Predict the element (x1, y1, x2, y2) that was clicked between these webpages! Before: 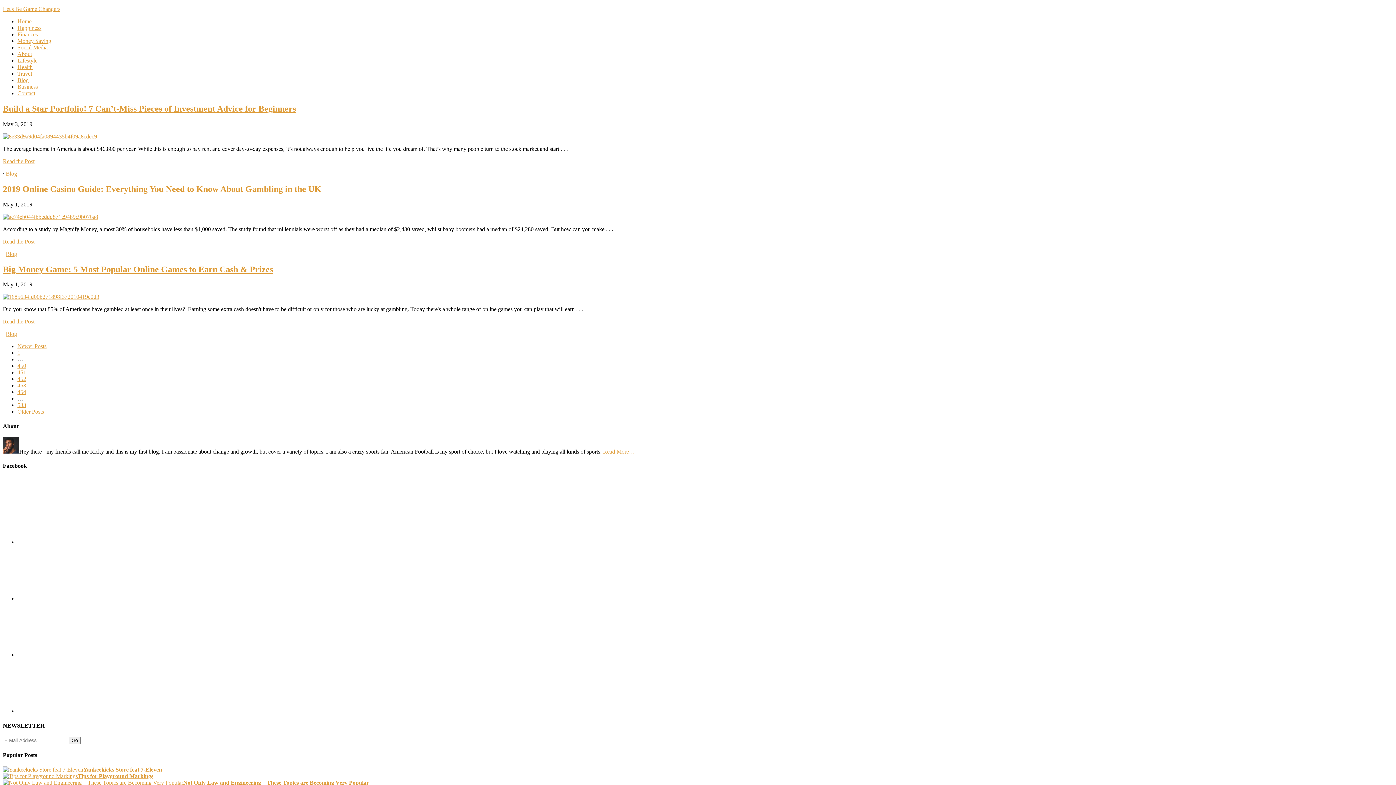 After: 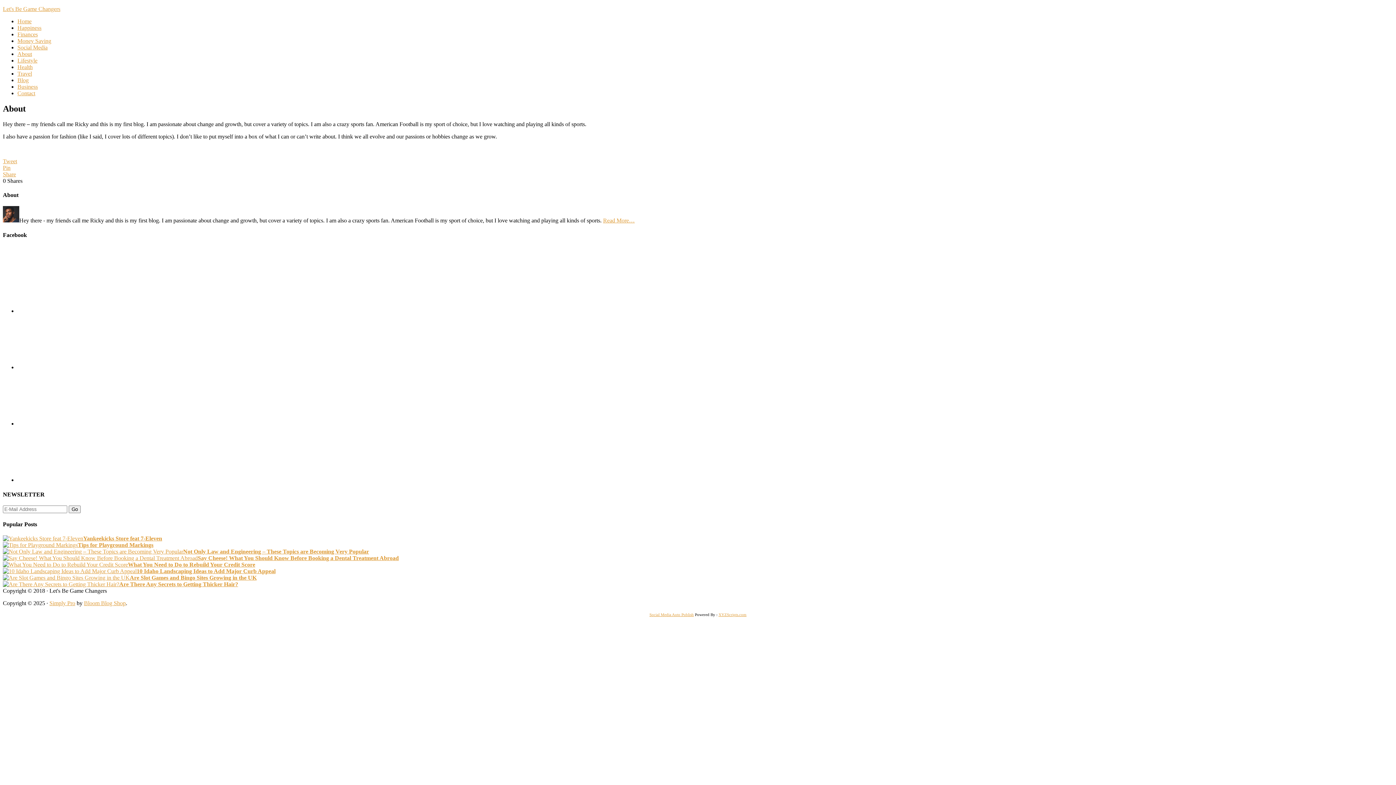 Action: bbox: (603, 448, 634, 454) label: Read More…